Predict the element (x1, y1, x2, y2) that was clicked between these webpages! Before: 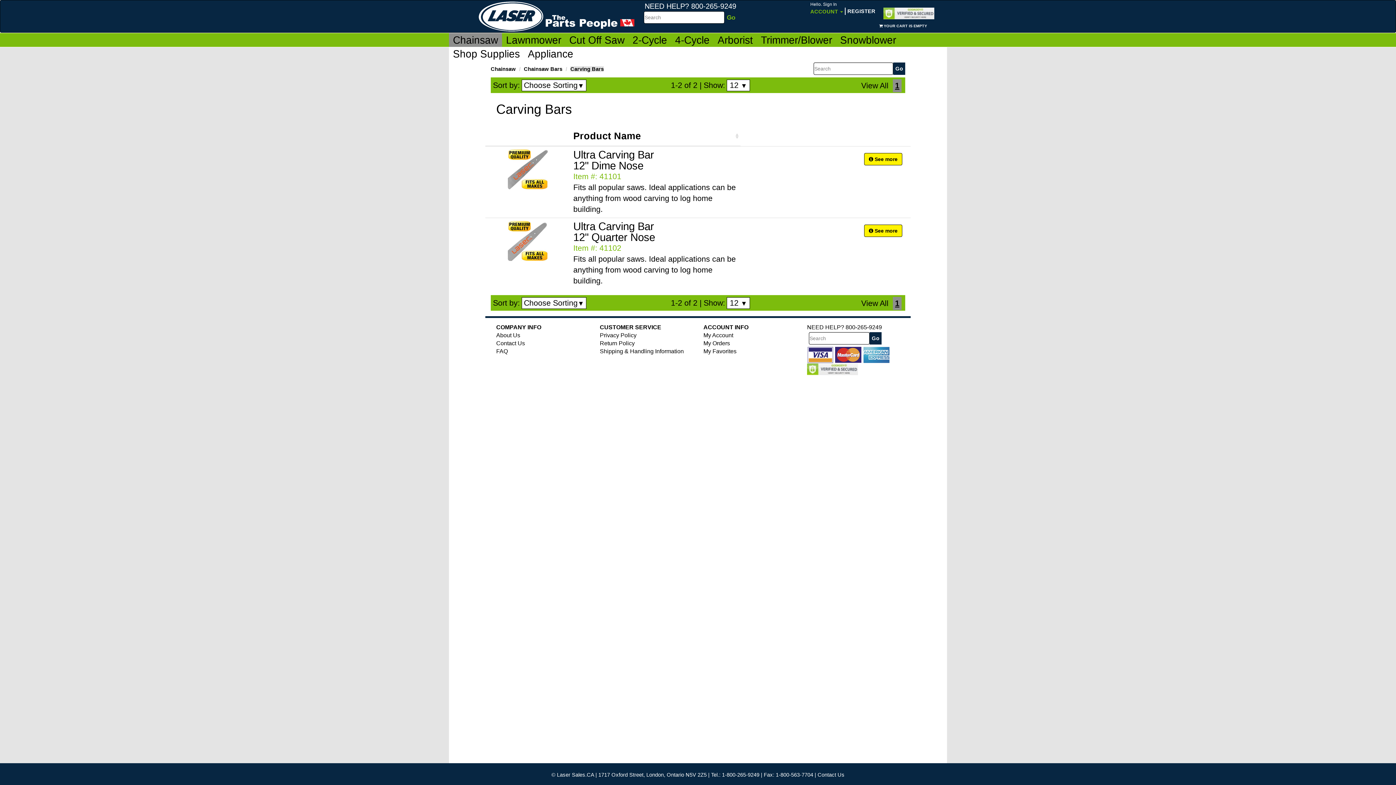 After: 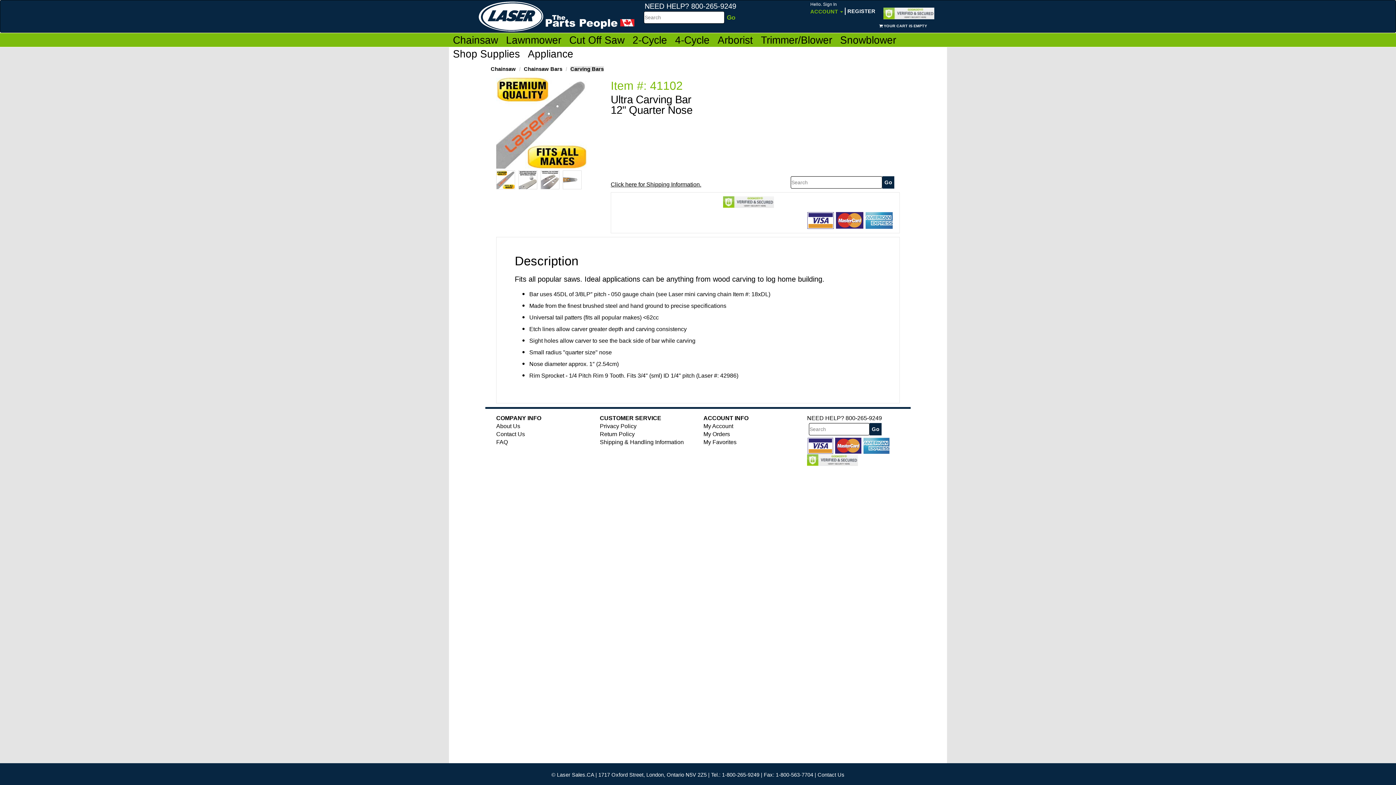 Action: label: Ultra Carving Bar
12" Quarter Nose bbox: (573, 220, 655, 243)